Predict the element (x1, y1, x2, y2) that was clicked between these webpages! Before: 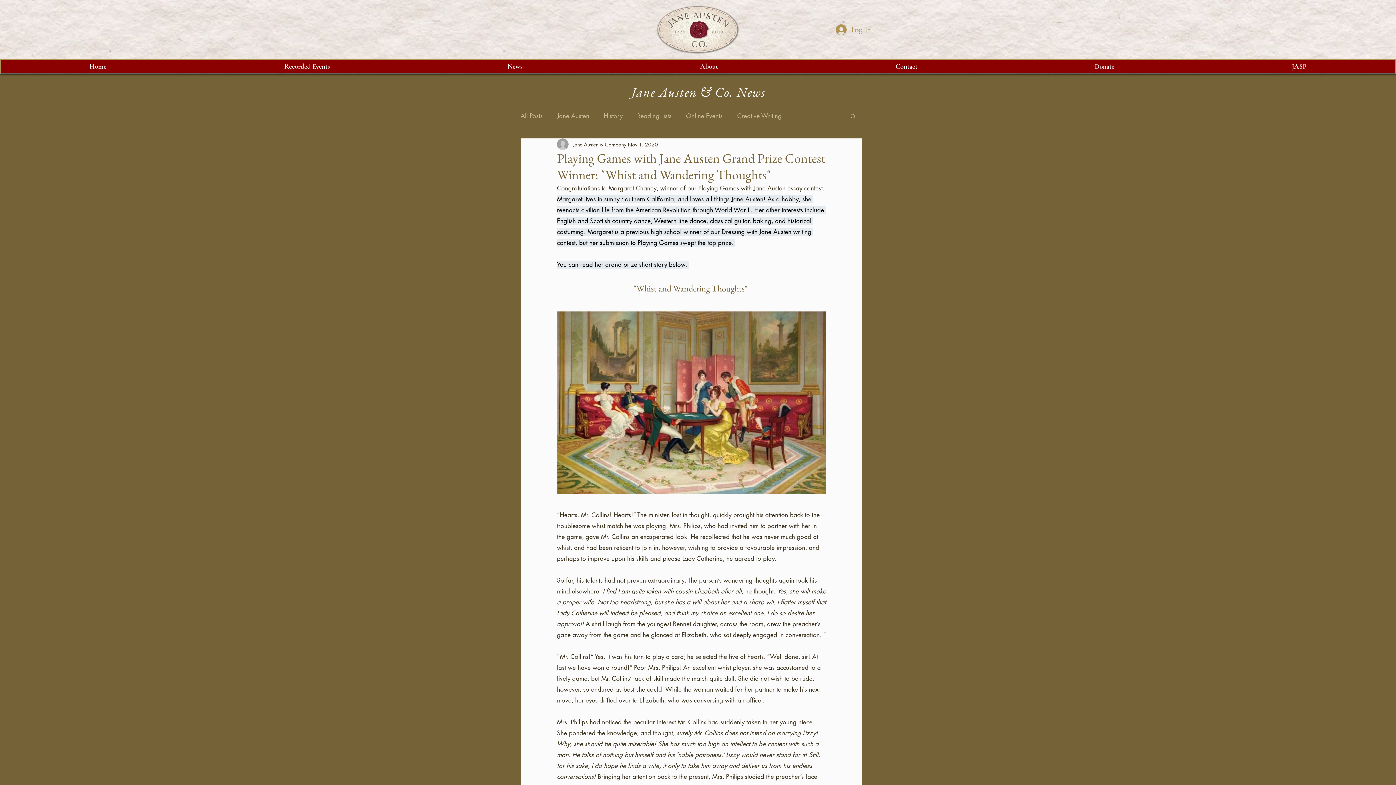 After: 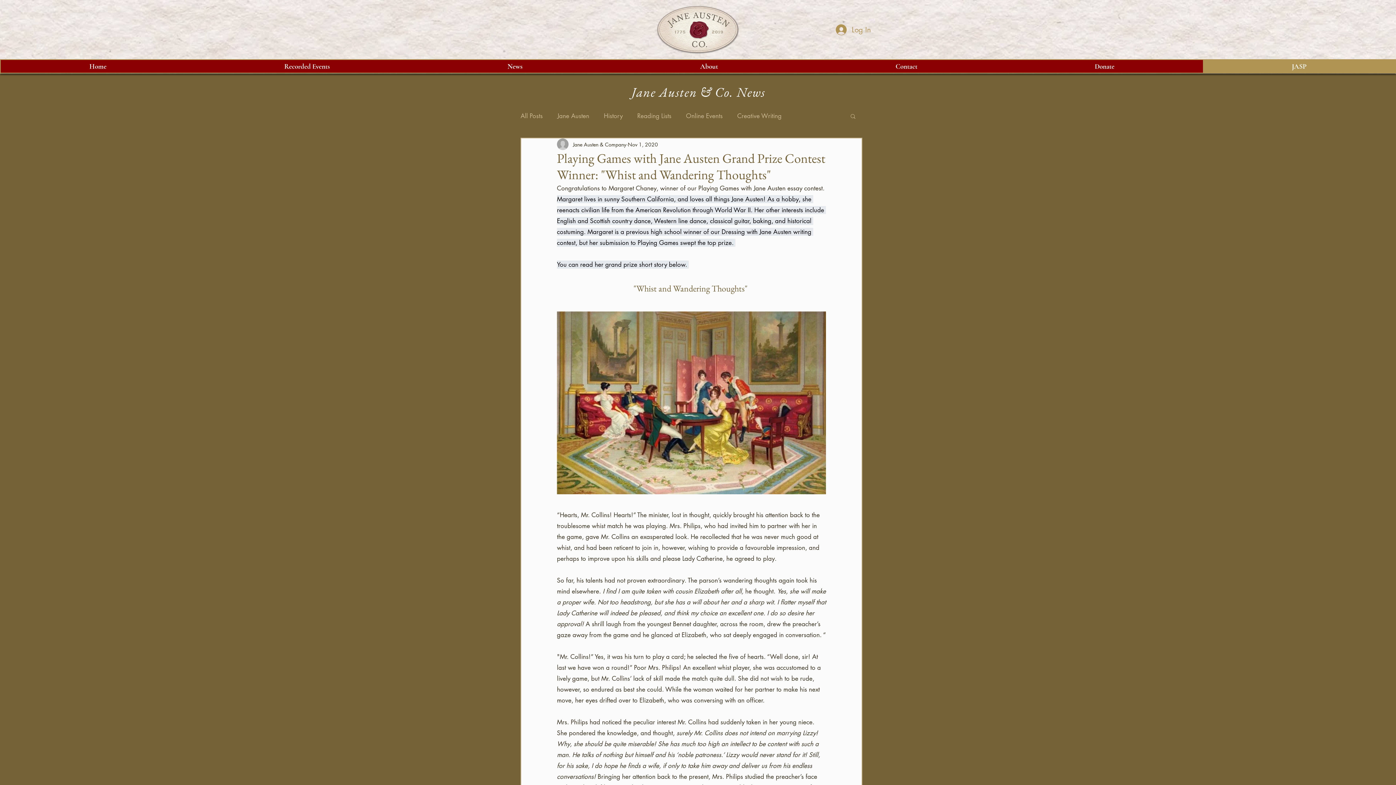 Action: bbox: (1203, 60, 1395, 72) label: JASP